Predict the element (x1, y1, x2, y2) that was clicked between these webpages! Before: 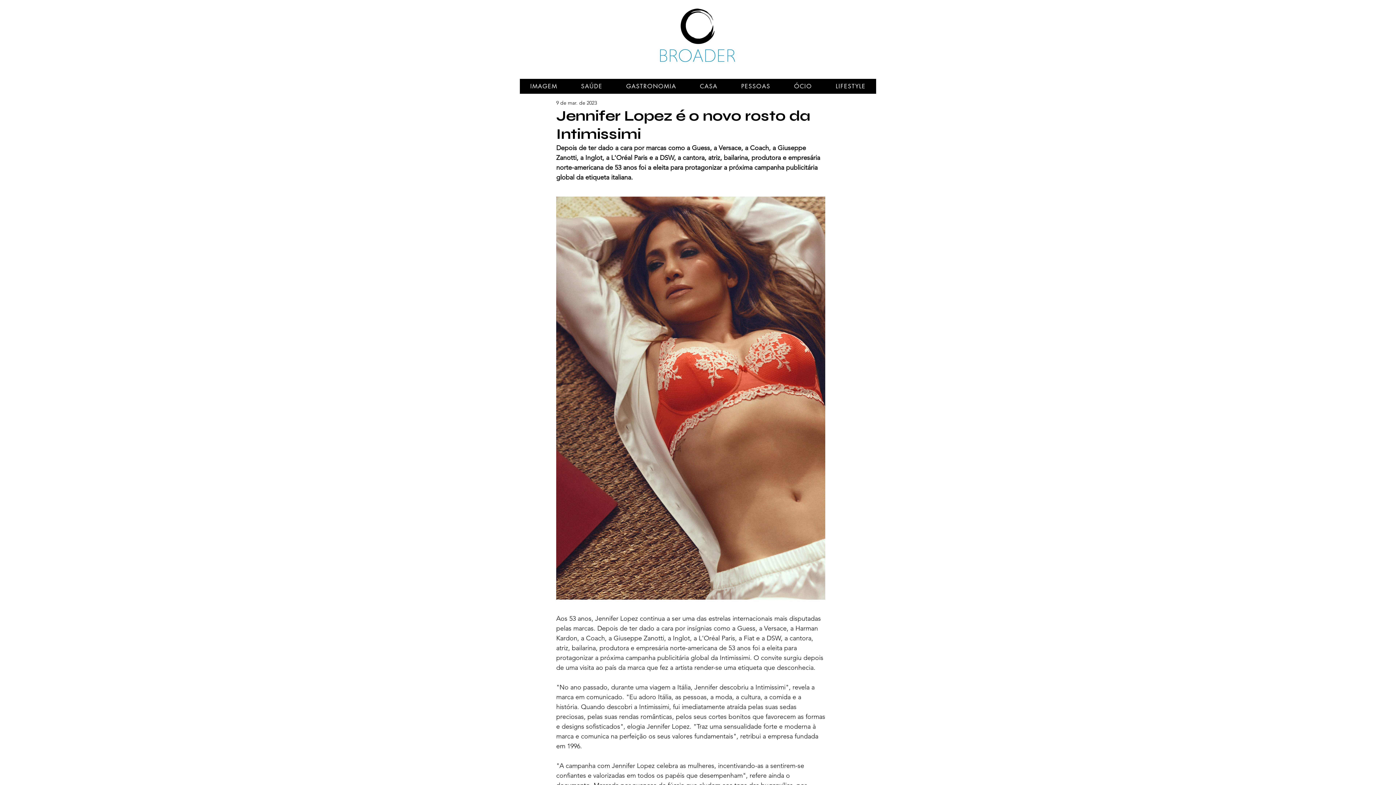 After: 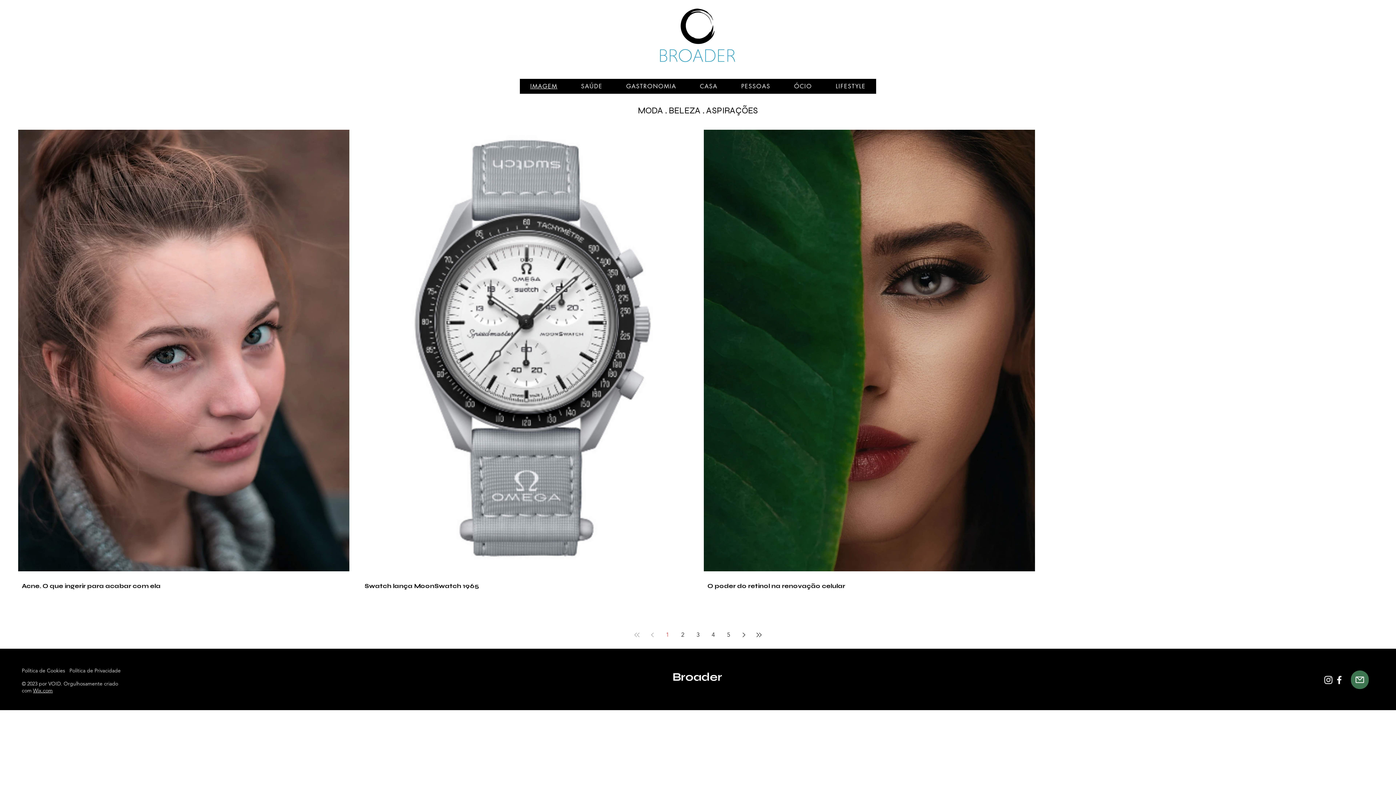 Action: bbox: (520, 78, 567, 93) label: IMAGEM